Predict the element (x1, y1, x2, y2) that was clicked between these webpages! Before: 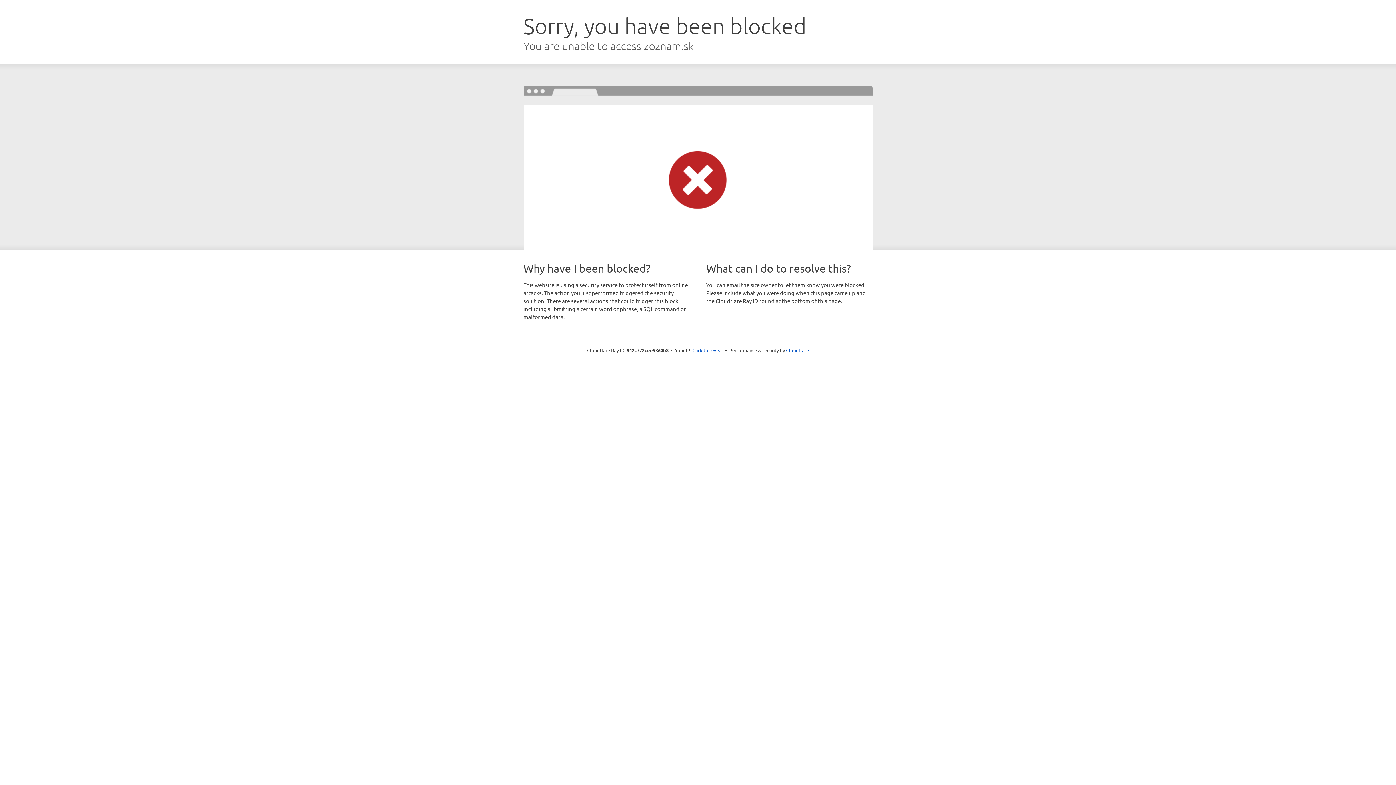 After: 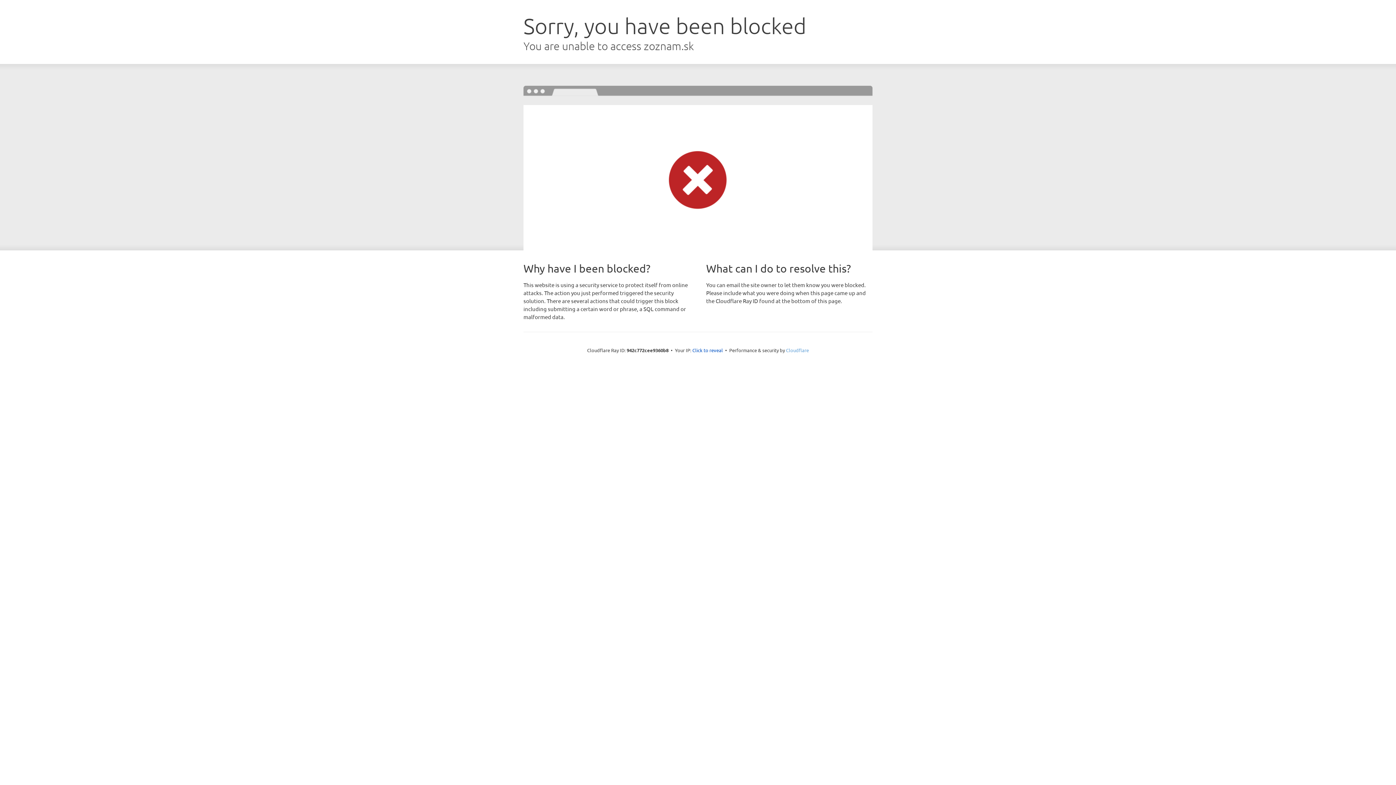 Action: label: Cloudflare bbox: (786, 347, 809, 353)